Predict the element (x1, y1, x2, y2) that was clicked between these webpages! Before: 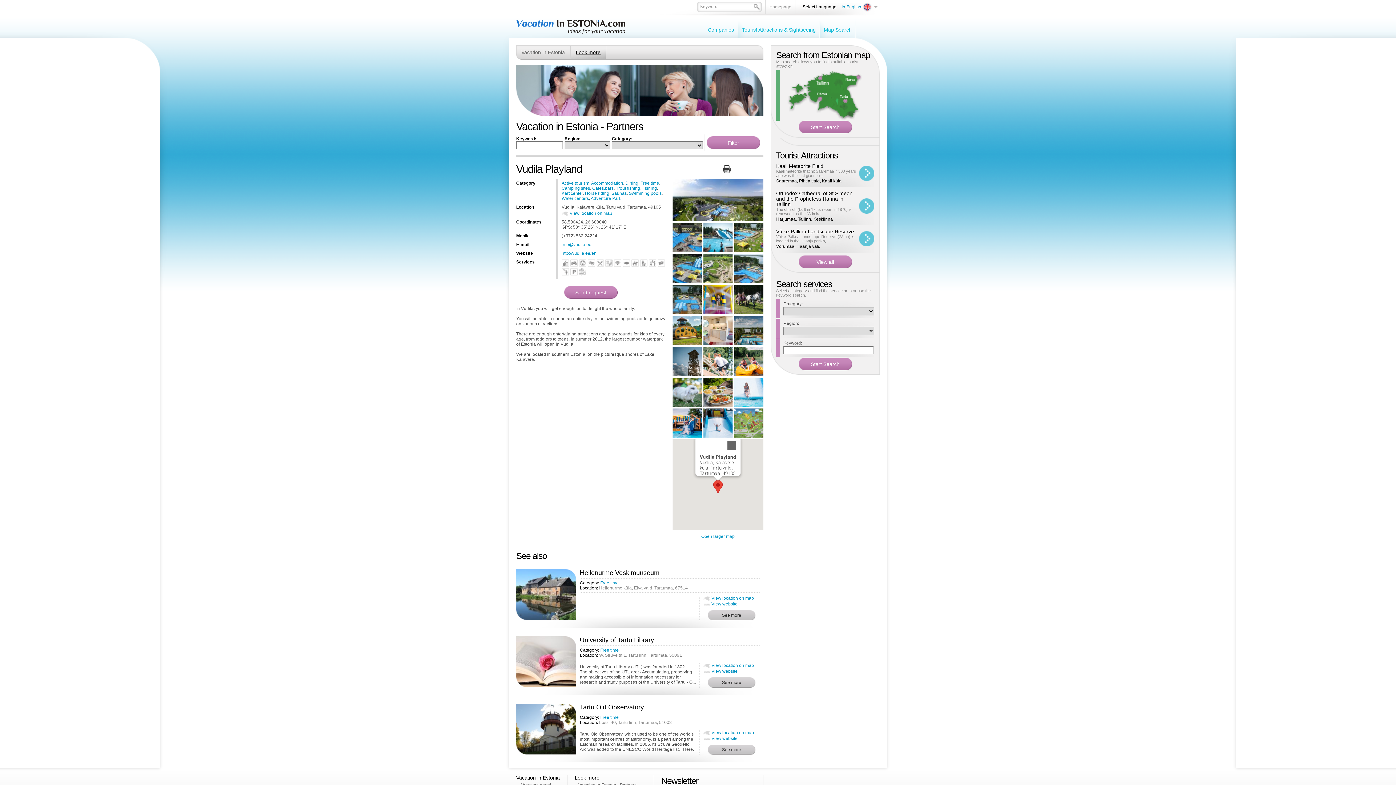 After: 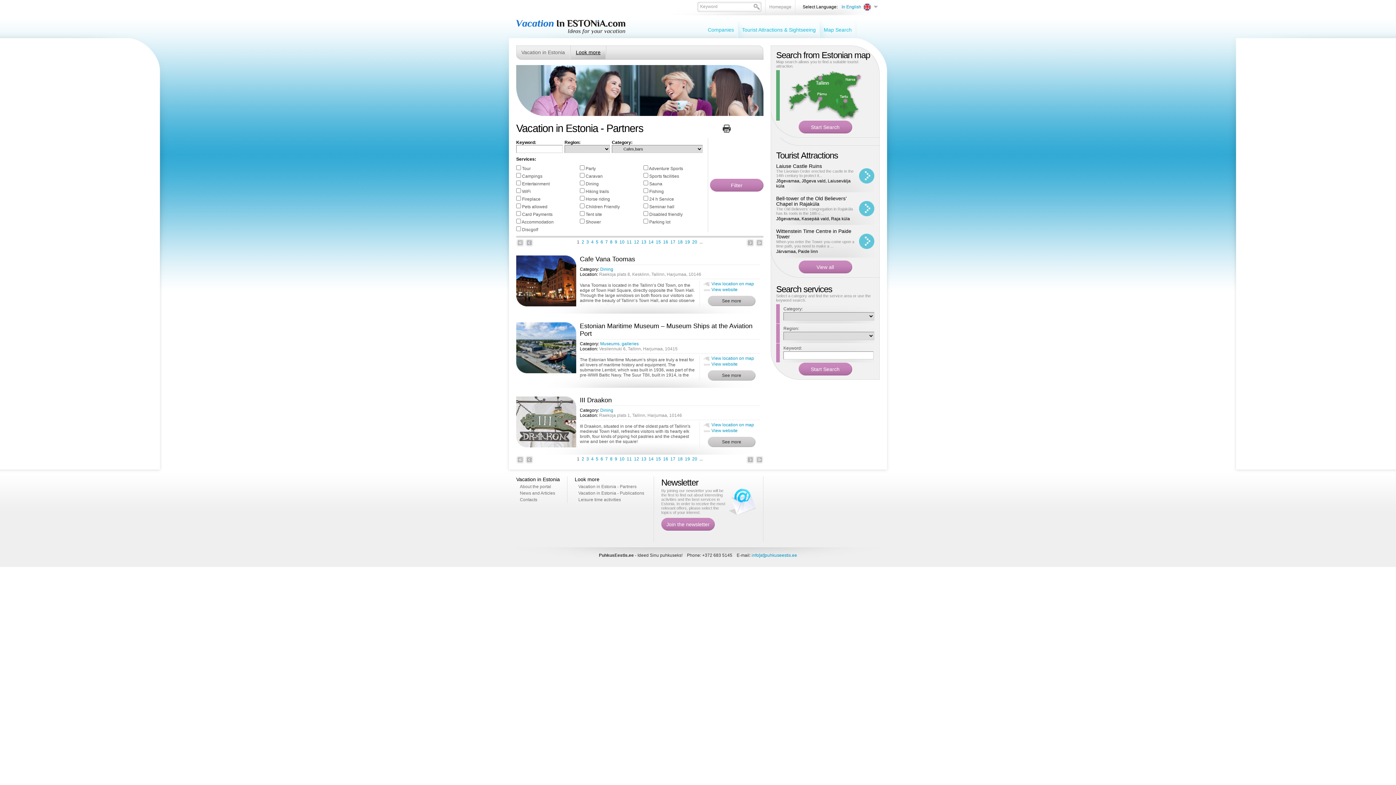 Action: bbox: (592, 185, 613, 190) label: Cafes,bars